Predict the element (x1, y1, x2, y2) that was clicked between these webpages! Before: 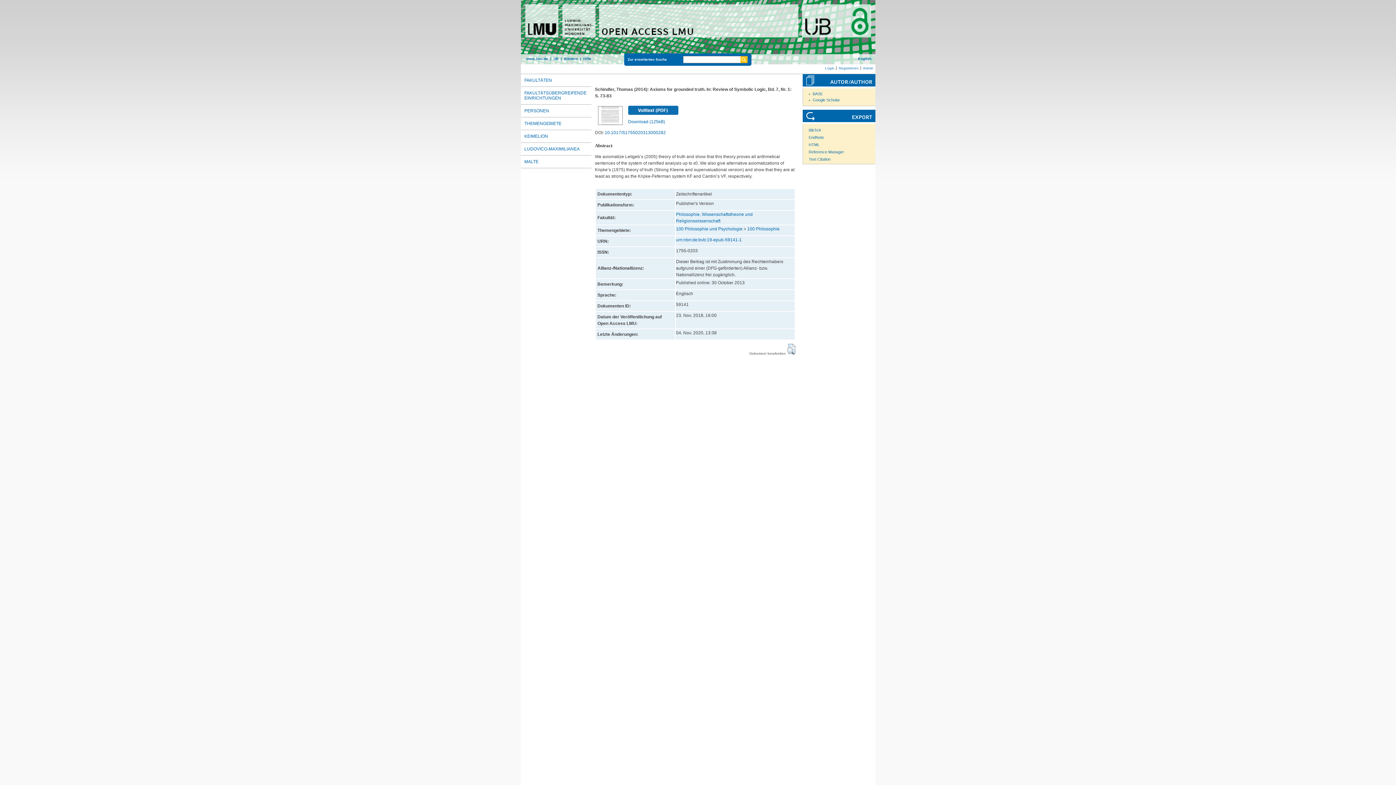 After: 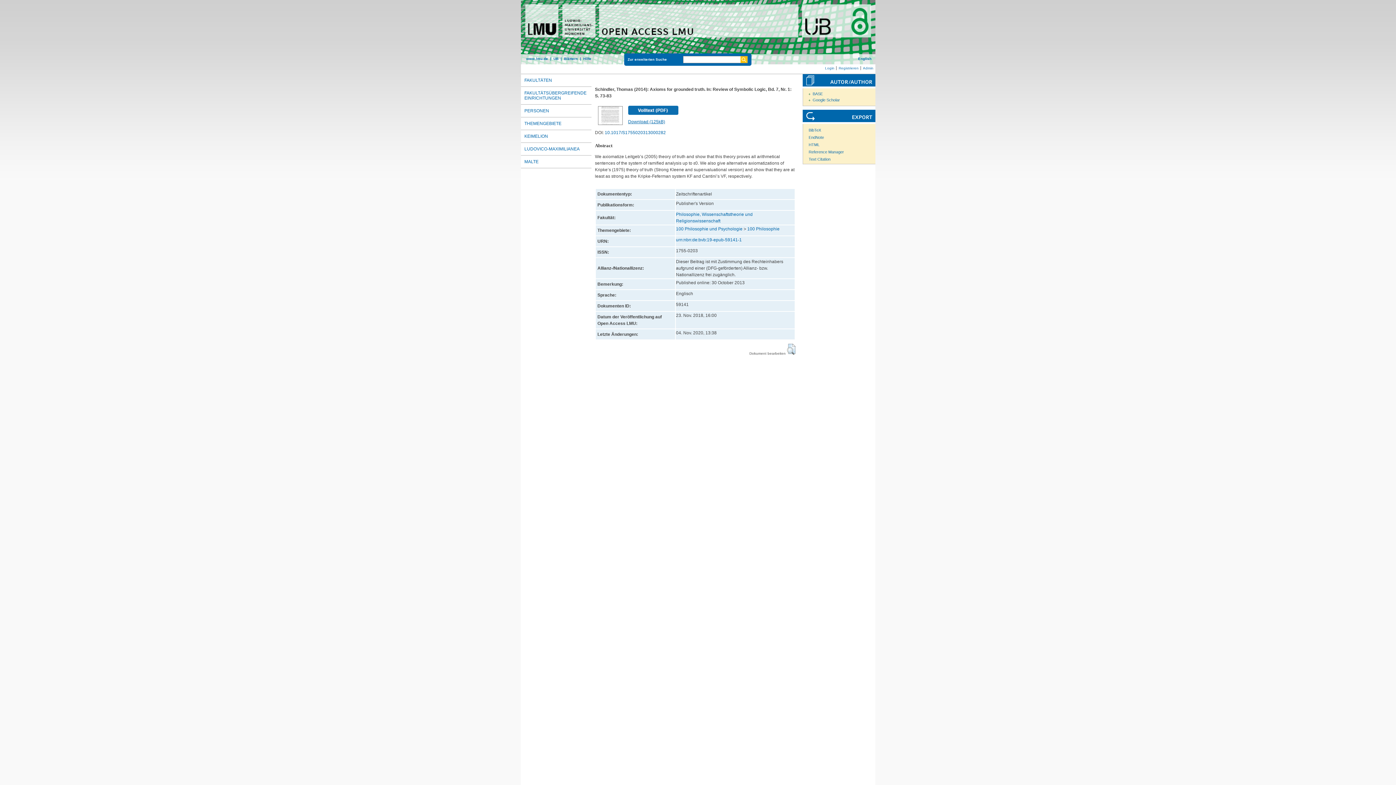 Action: label: Download (125kB) bbox: (628, 118, 788, 125)